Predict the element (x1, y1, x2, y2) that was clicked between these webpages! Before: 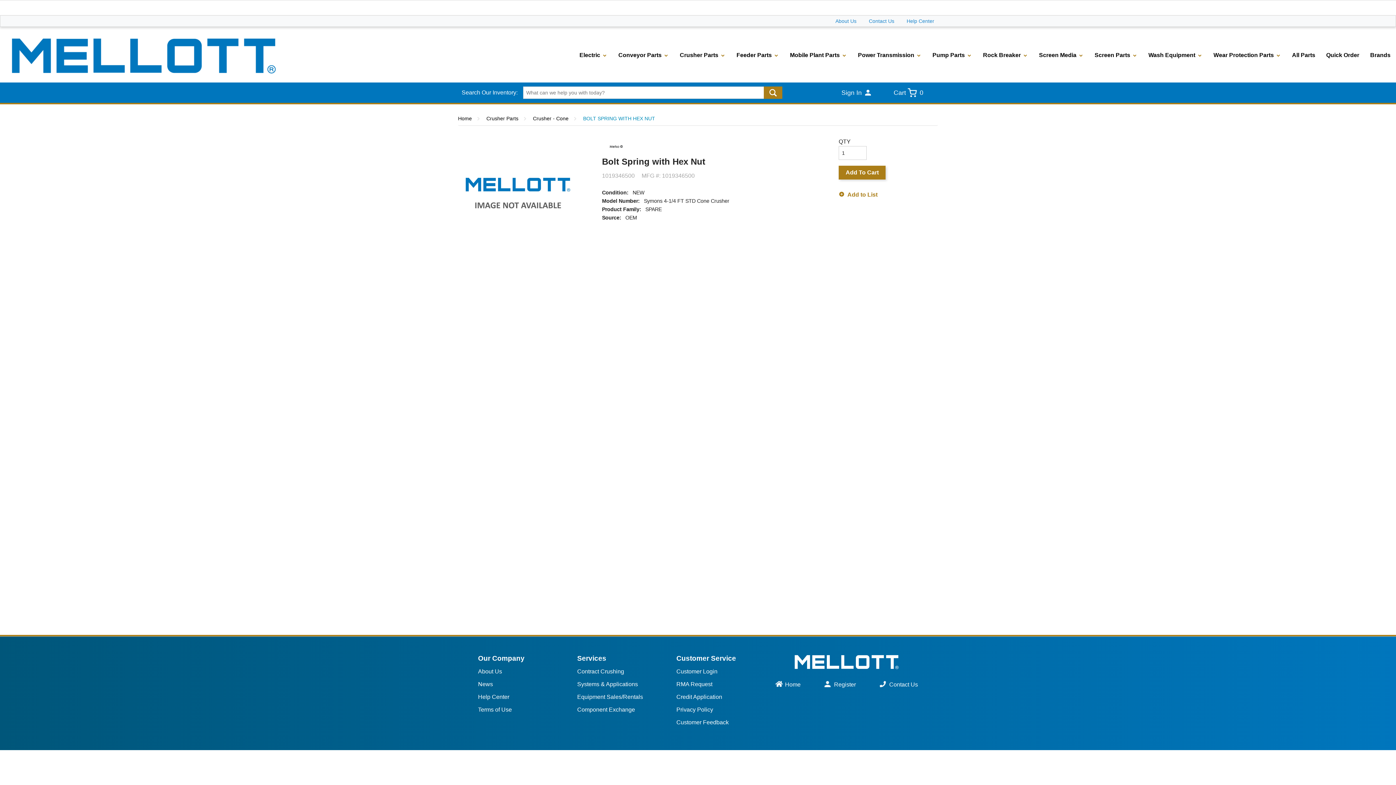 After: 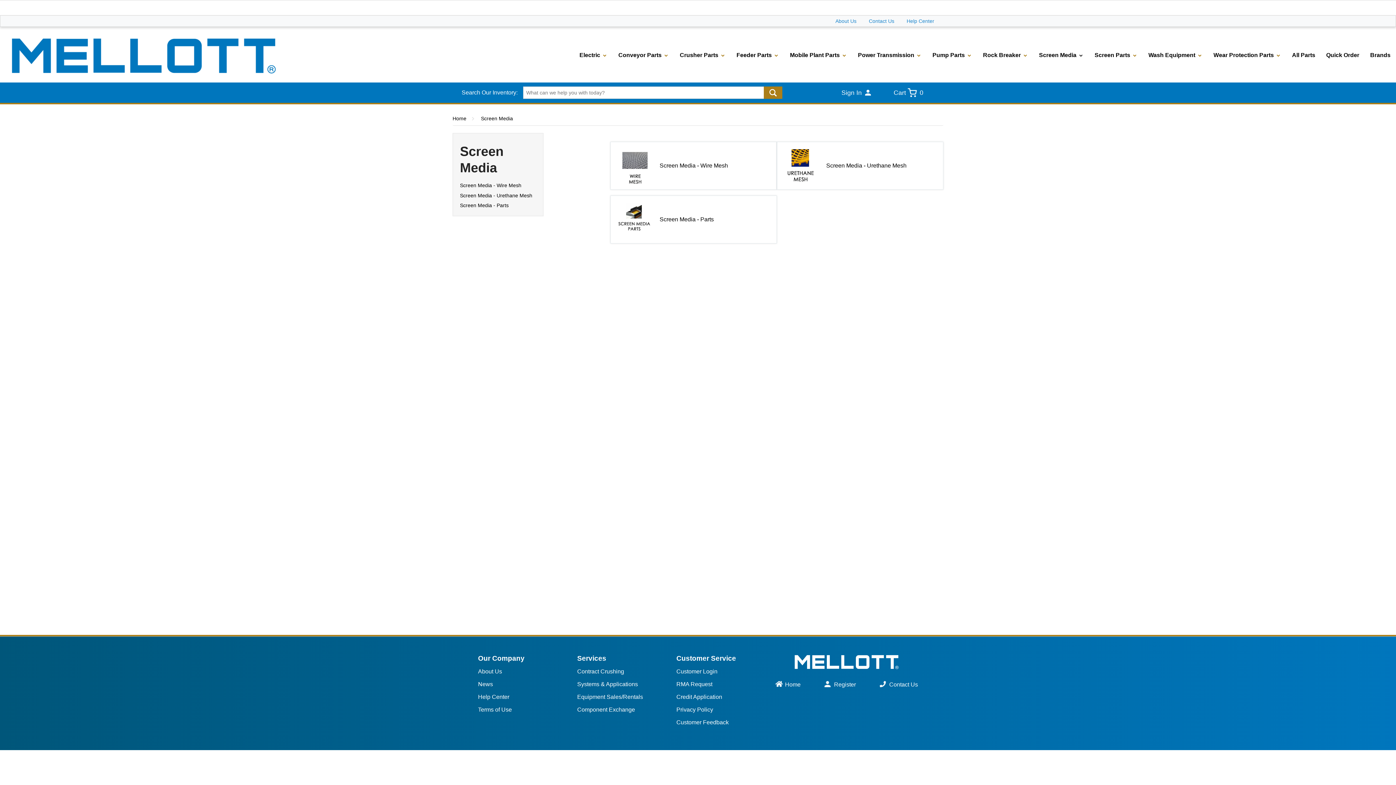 Action: bbox: (1039, 47, 1084, 62) label: Screen Media 